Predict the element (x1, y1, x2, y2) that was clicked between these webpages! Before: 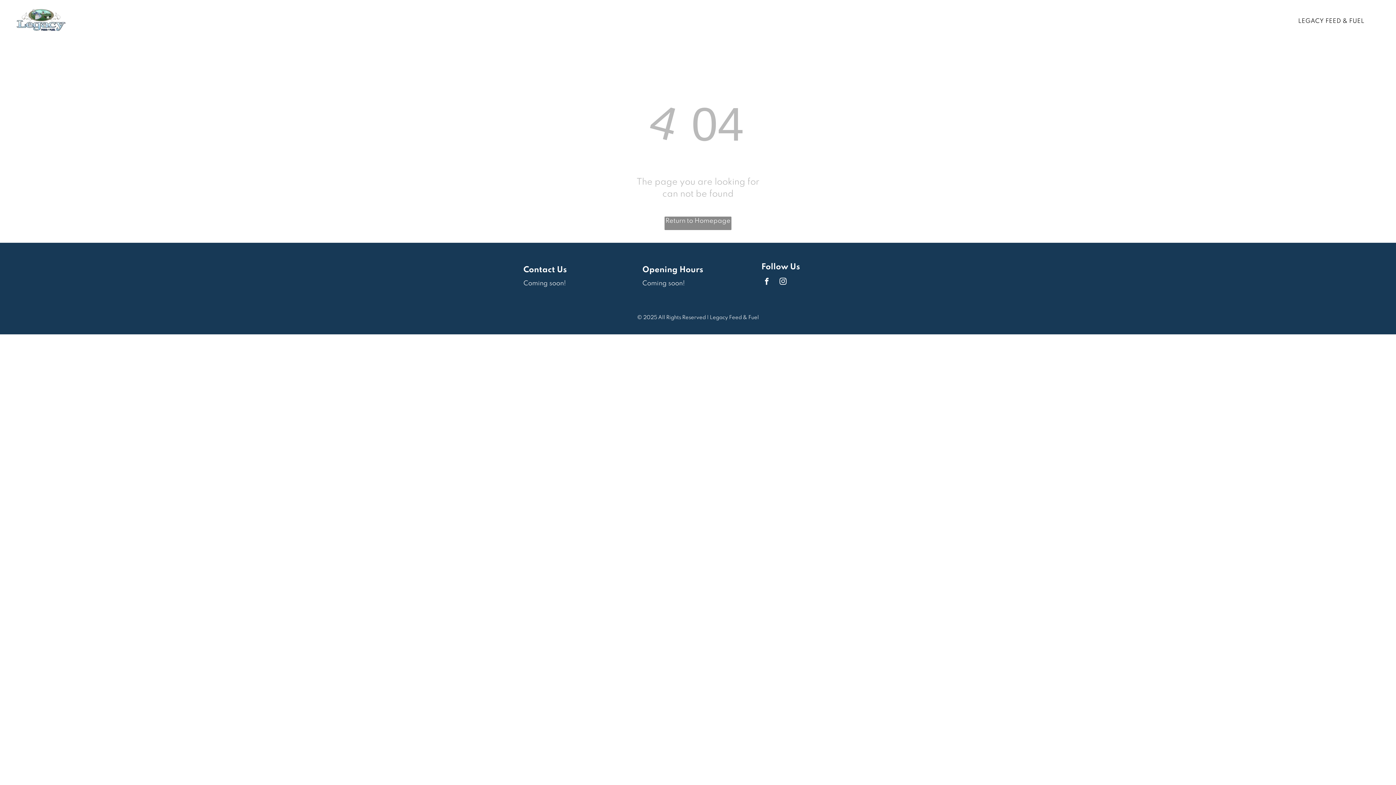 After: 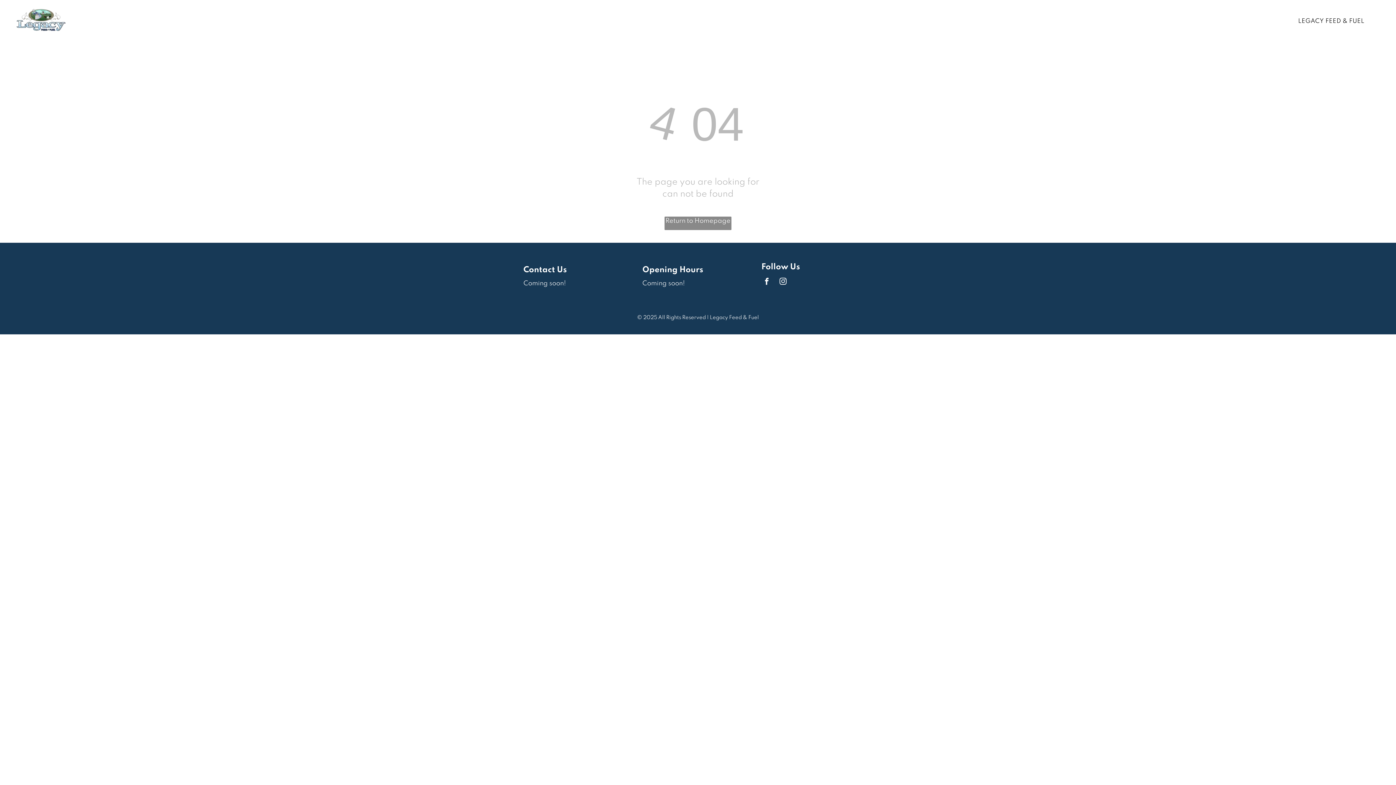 Action: label: instagram bbox: (777, 276, 788, 288)